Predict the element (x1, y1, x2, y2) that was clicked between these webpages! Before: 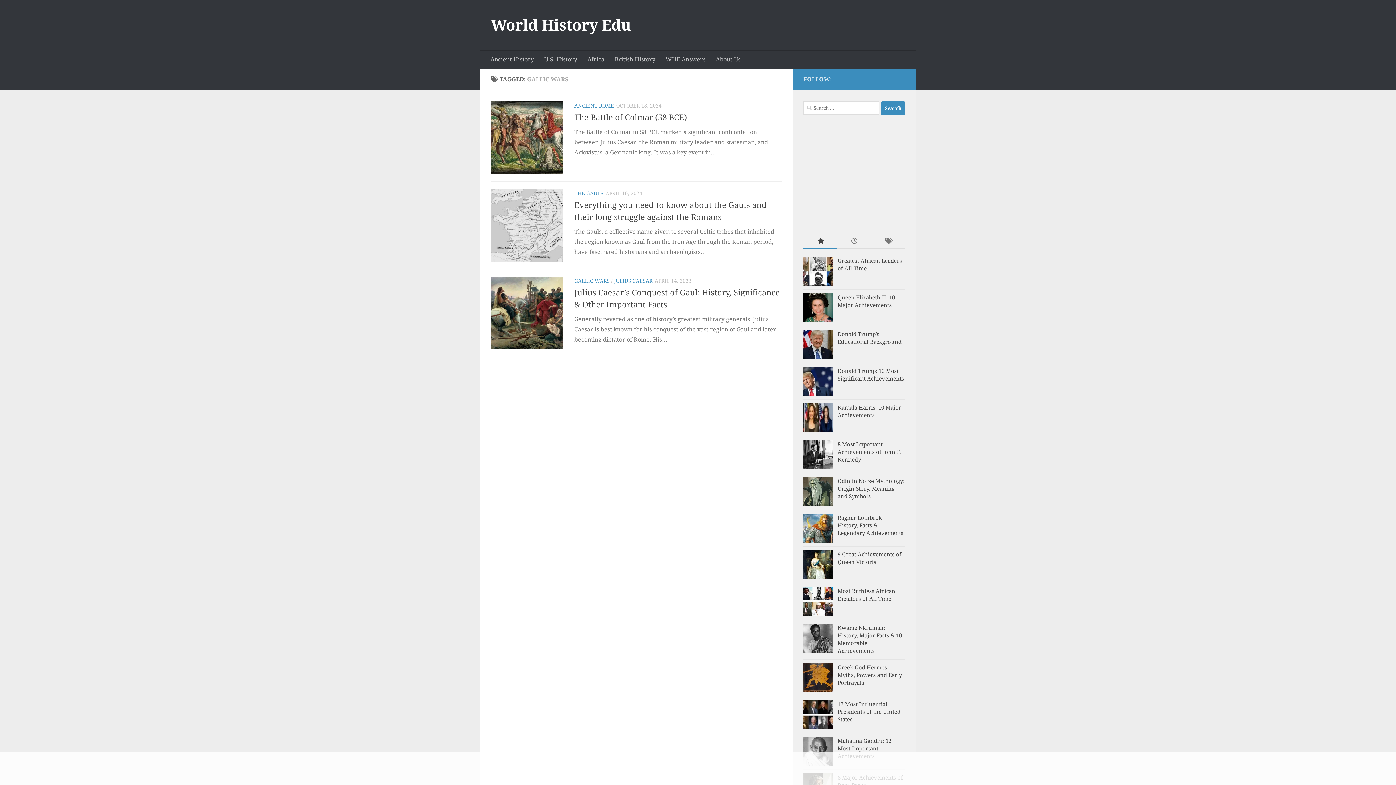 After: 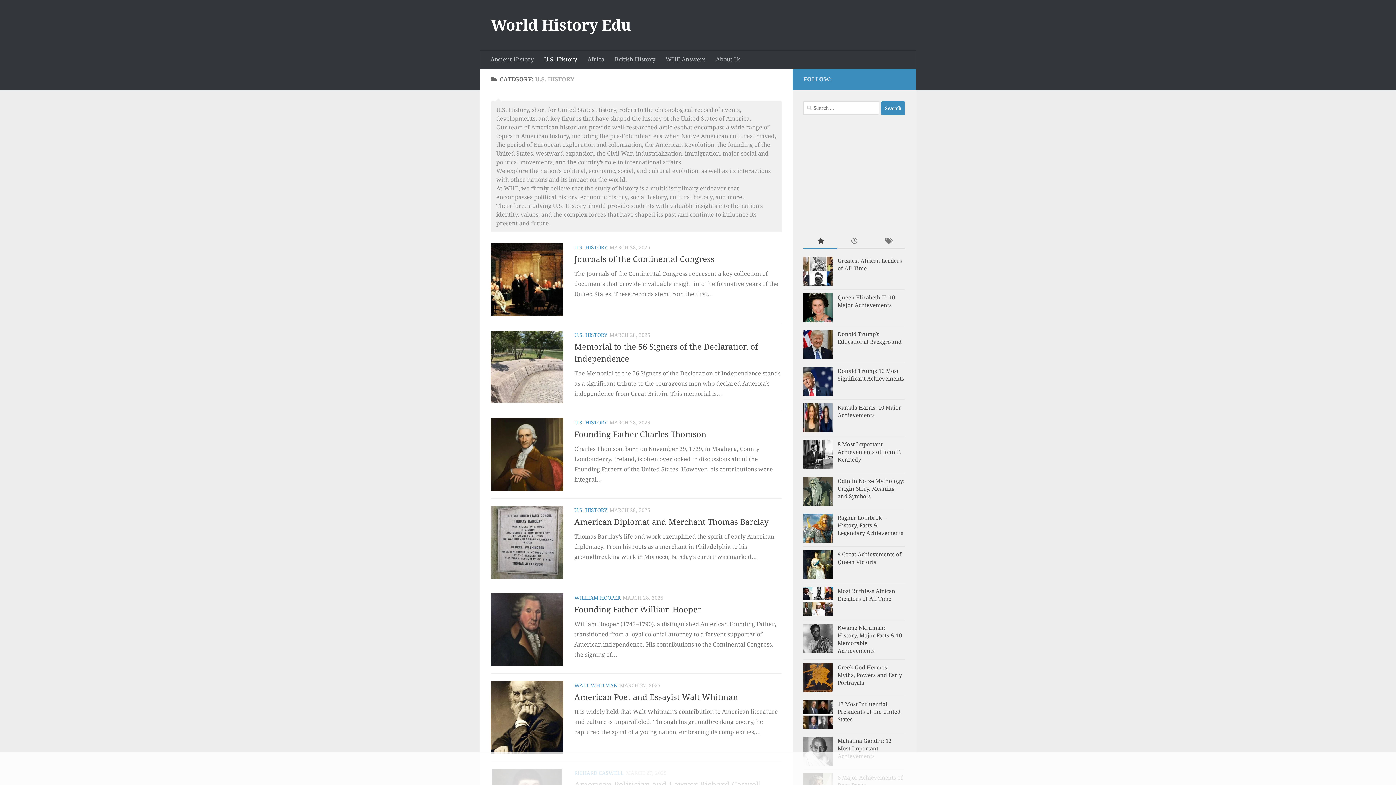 Action: label: U.S. History bbox: (539, 50, 582, 68)